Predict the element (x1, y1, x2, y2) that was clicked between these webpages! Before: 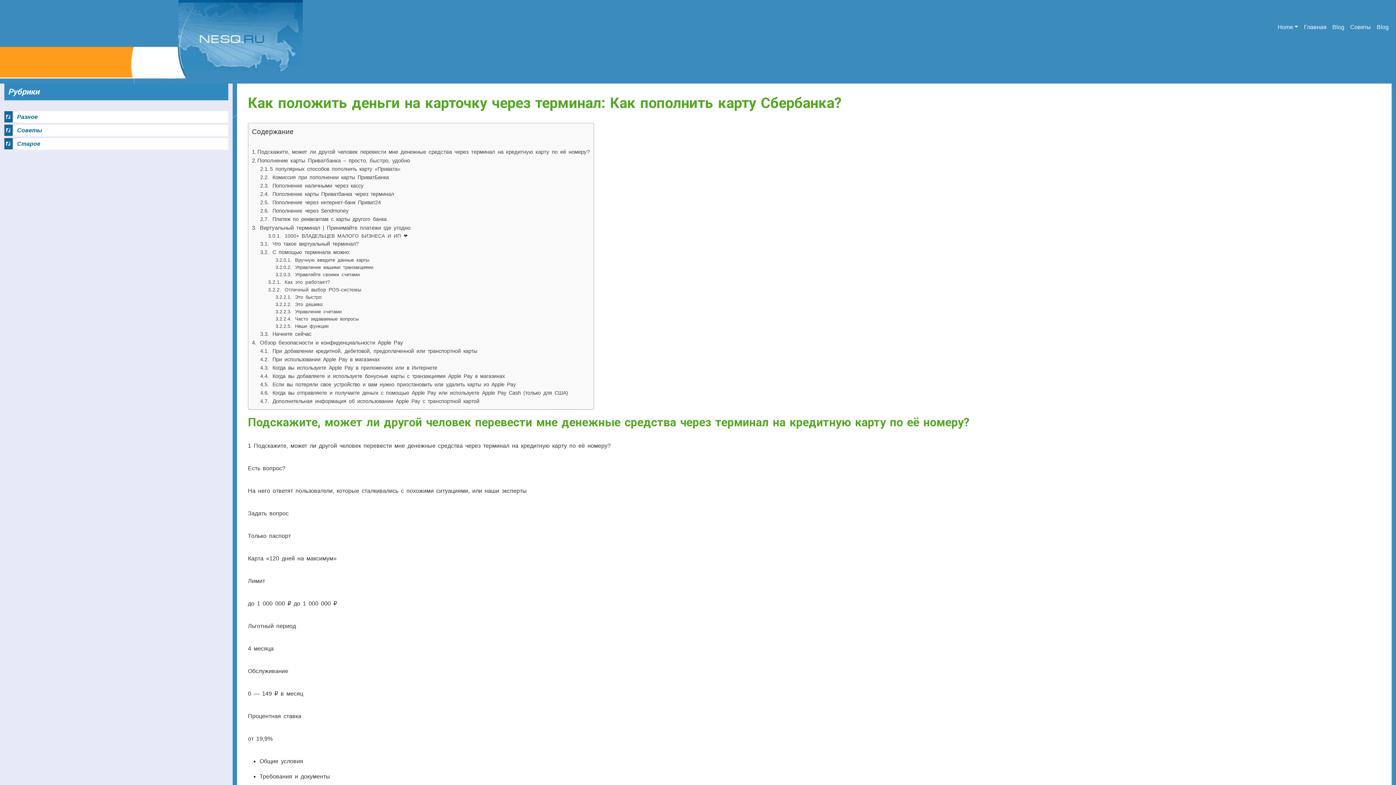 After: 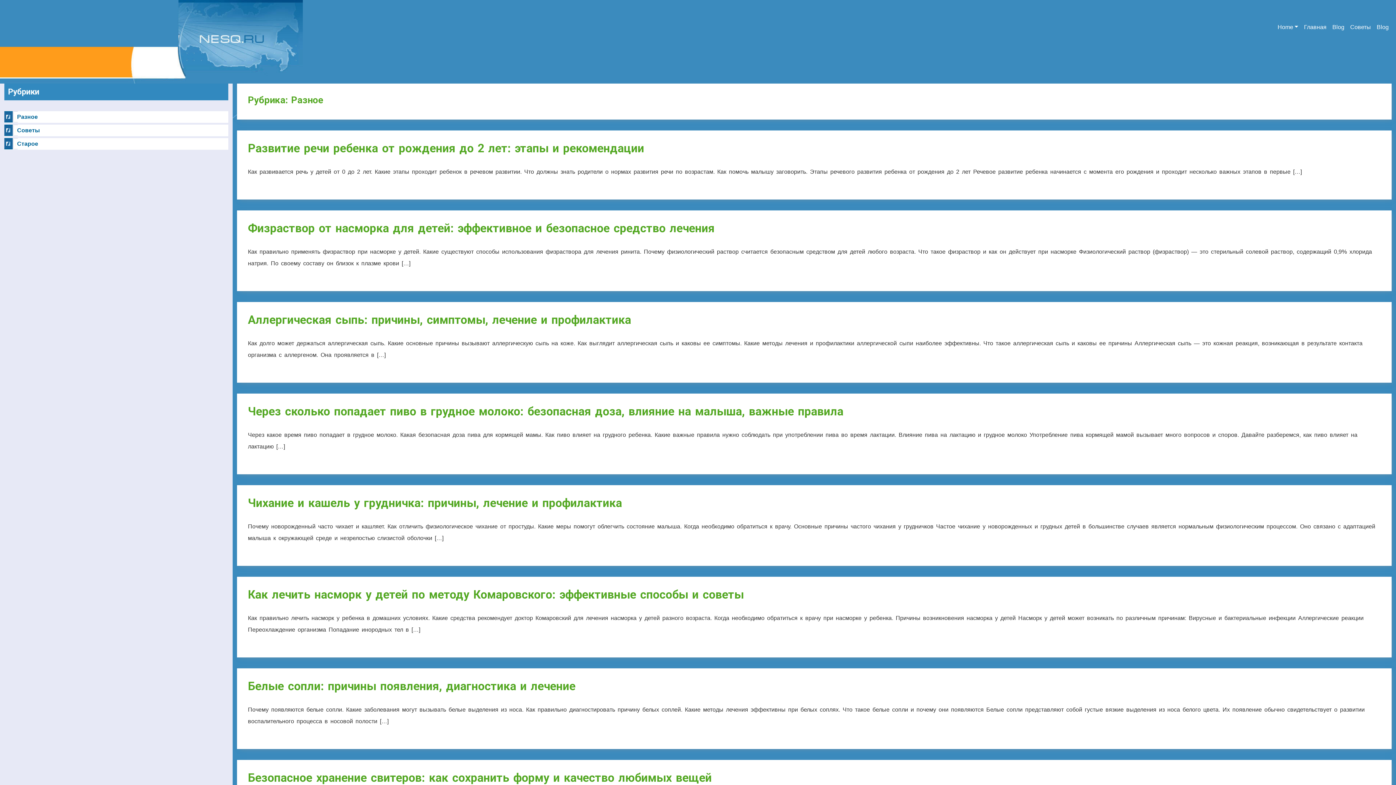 Action: label: Разное bbox: (17, 113, 37, 120)